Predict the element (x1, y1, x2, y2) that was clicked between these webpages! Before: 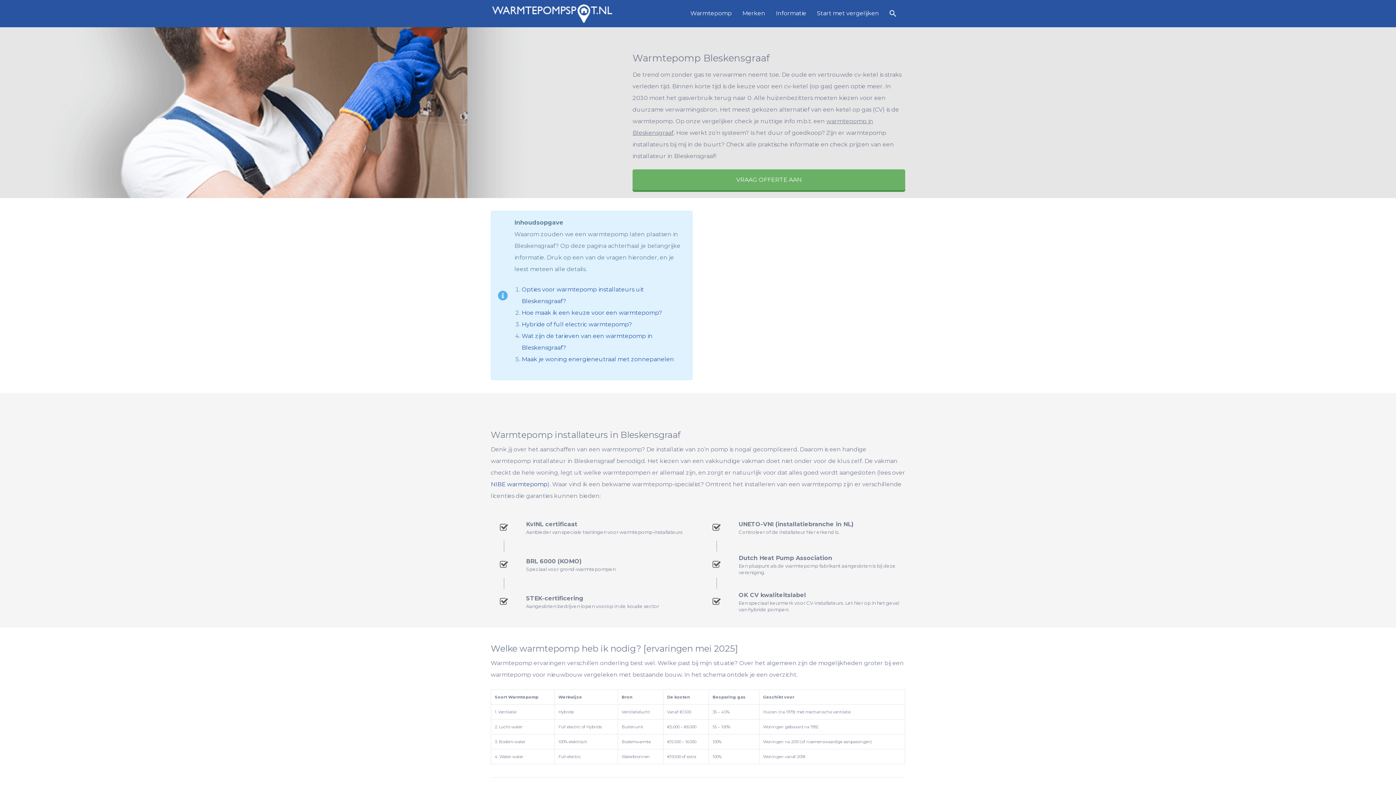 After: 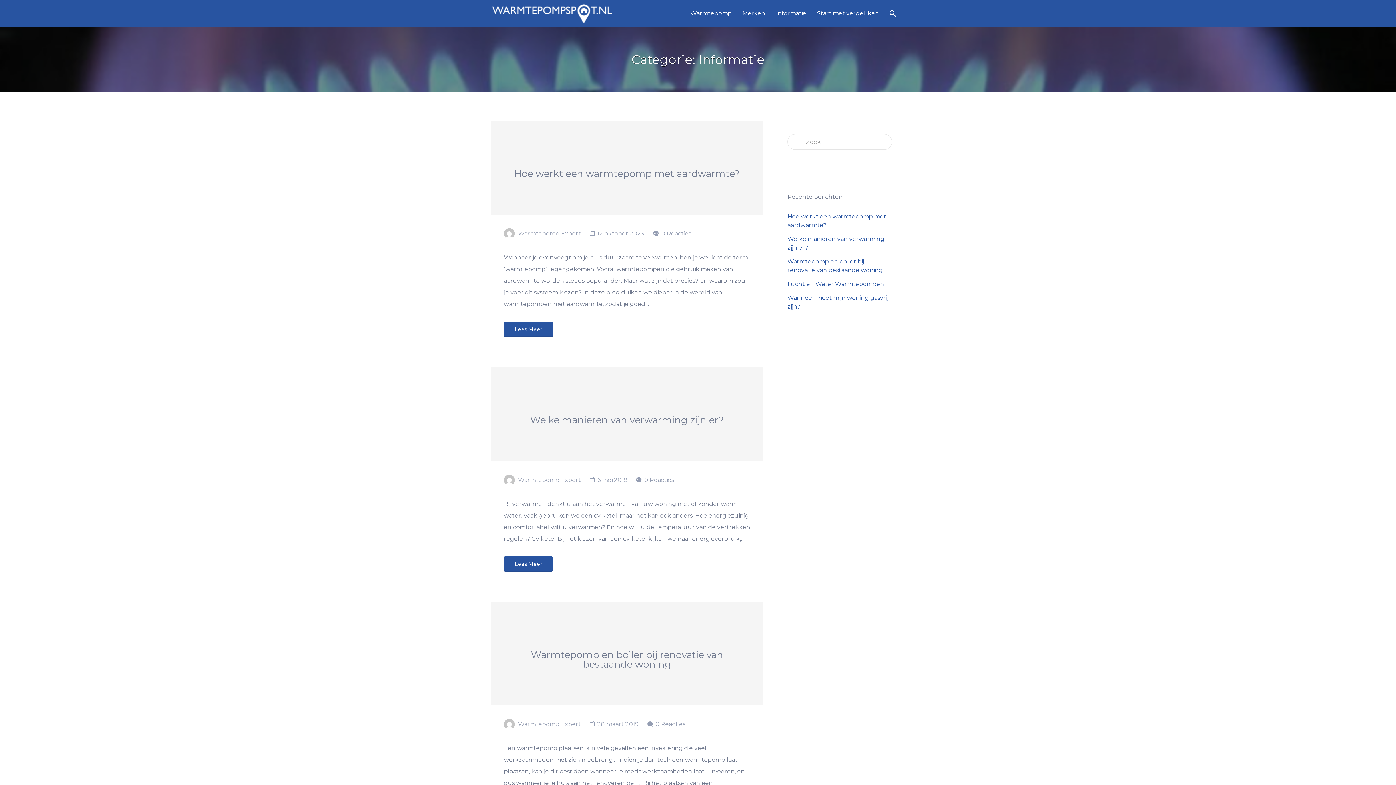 Action: label: Informatie bbox: (776, 3, 806, 23)